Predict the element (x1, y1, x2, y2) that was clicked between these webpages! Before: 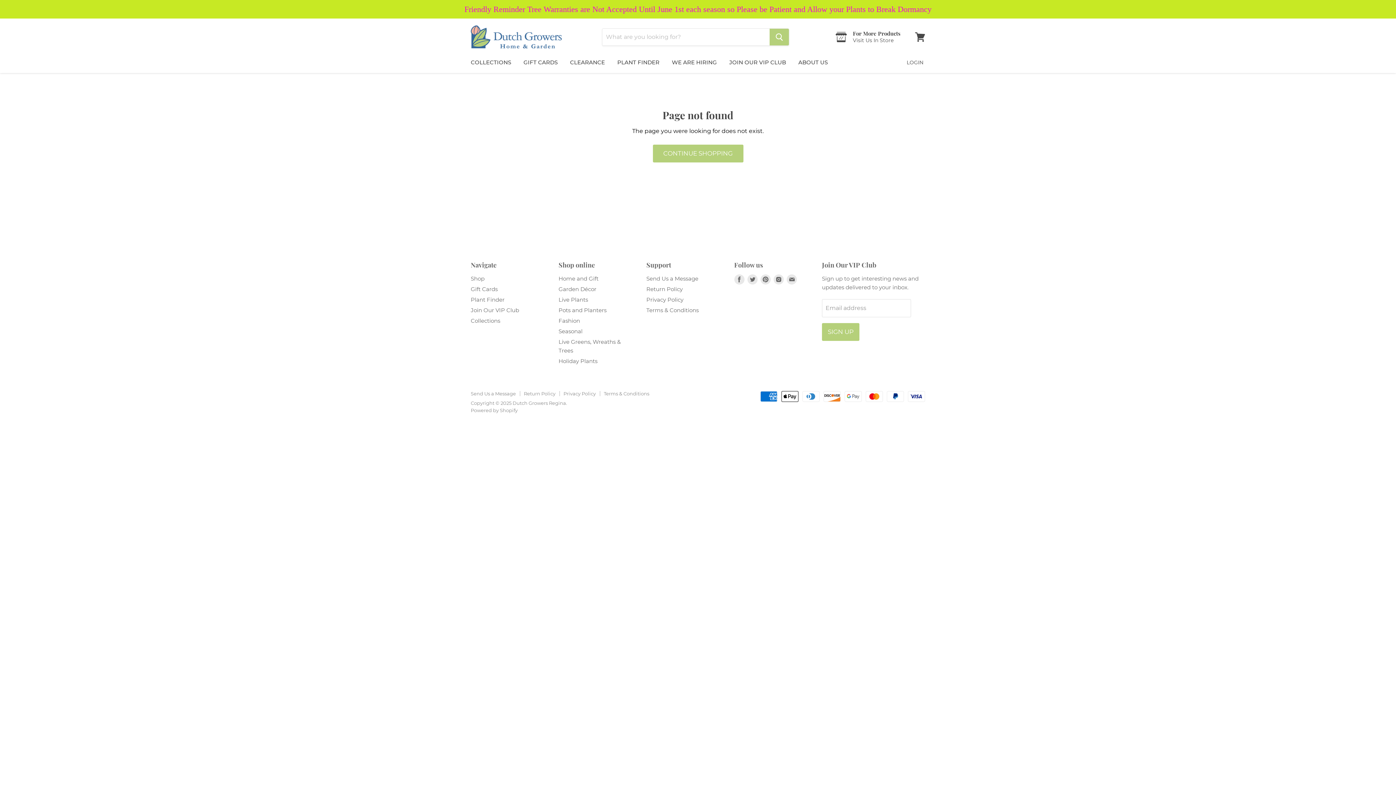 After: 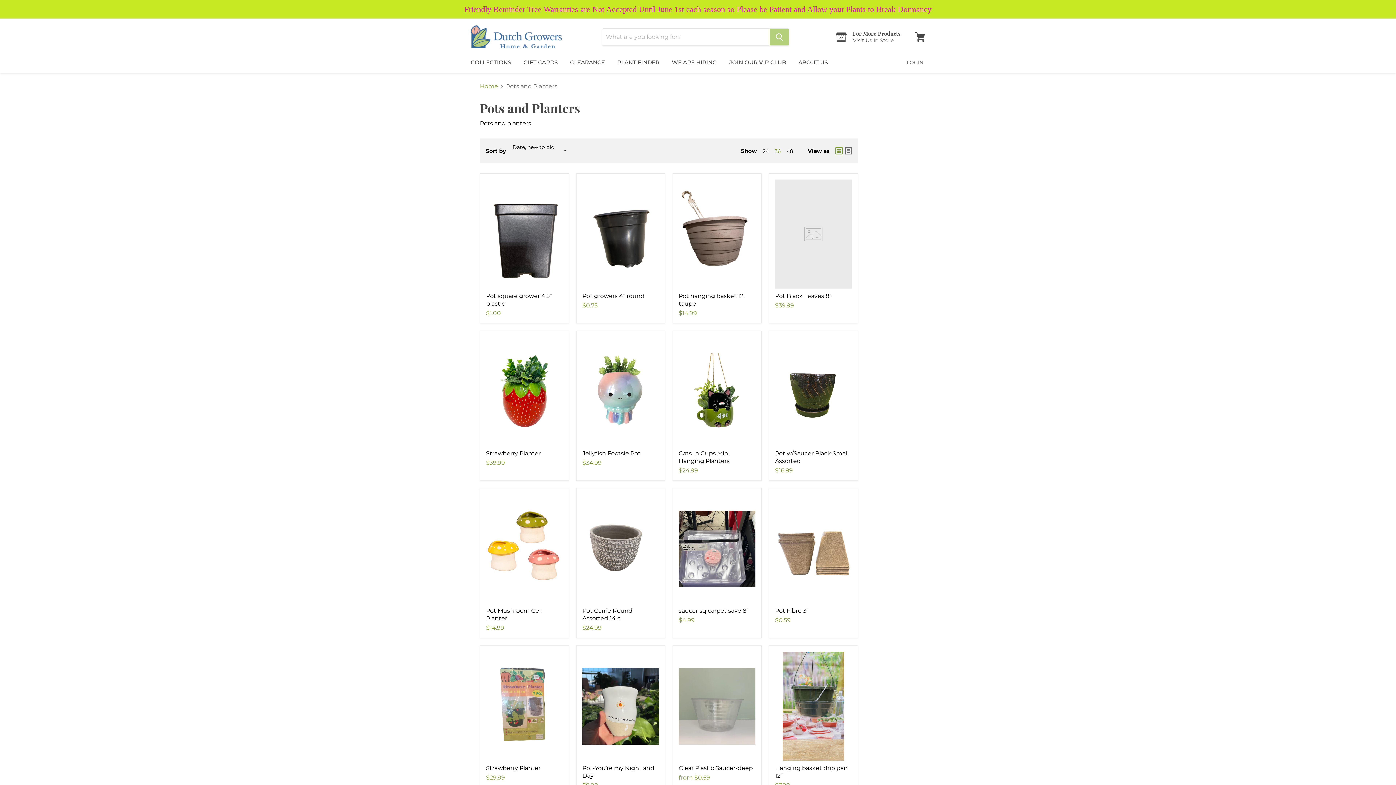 Action: bbox: (558, 306, 606, 313) label: Pots and Planters